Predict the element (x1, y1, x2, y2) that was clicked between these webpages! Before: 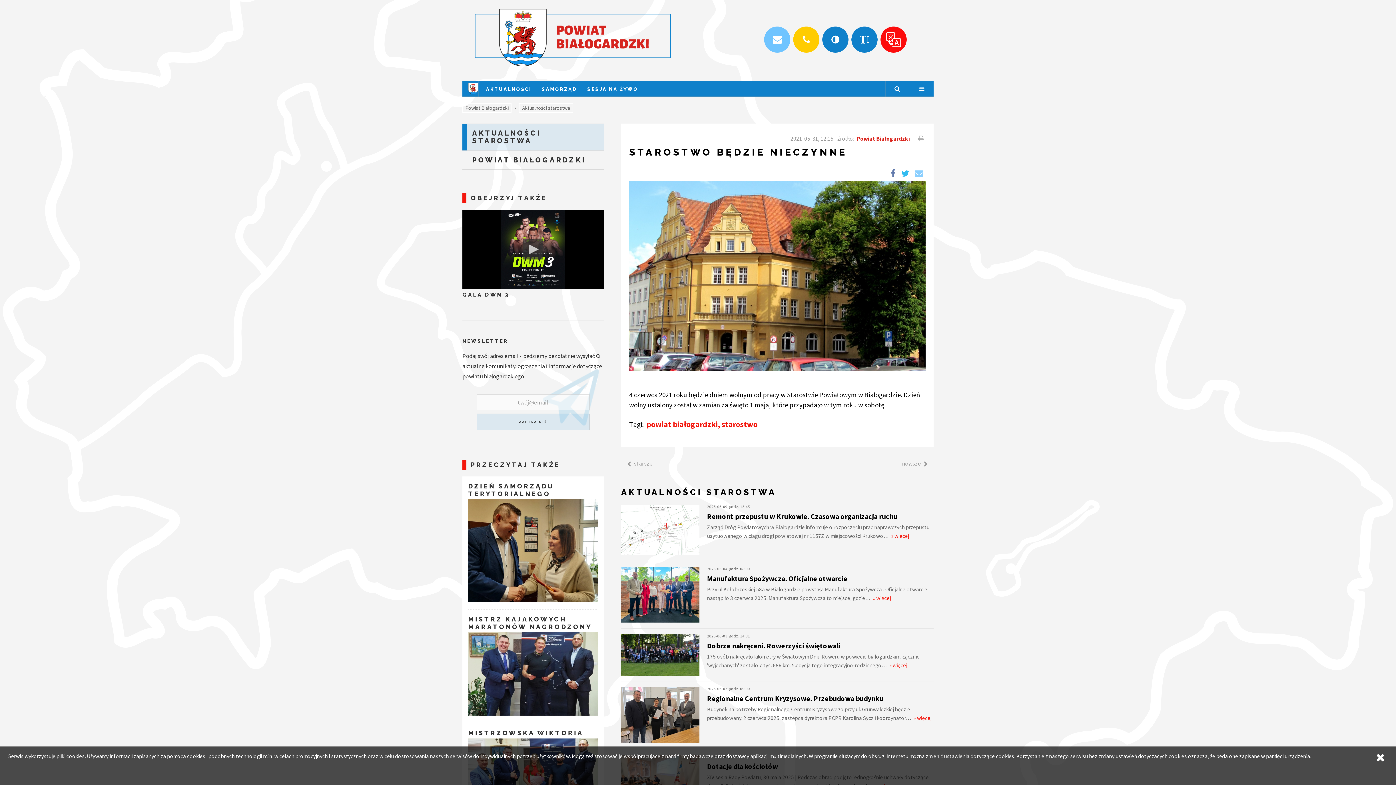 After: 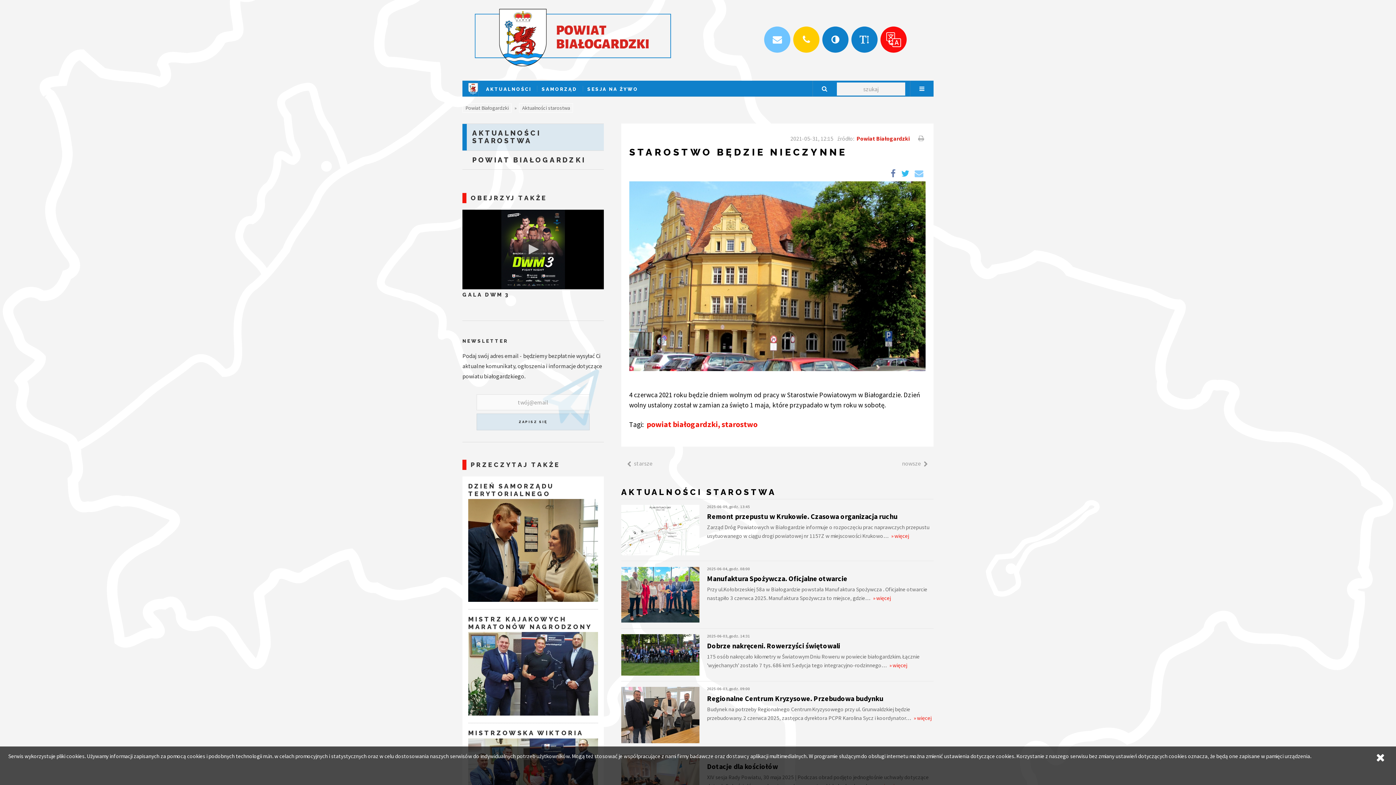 Action: bbox: (885, 80, 909, 96) label: Szukaj